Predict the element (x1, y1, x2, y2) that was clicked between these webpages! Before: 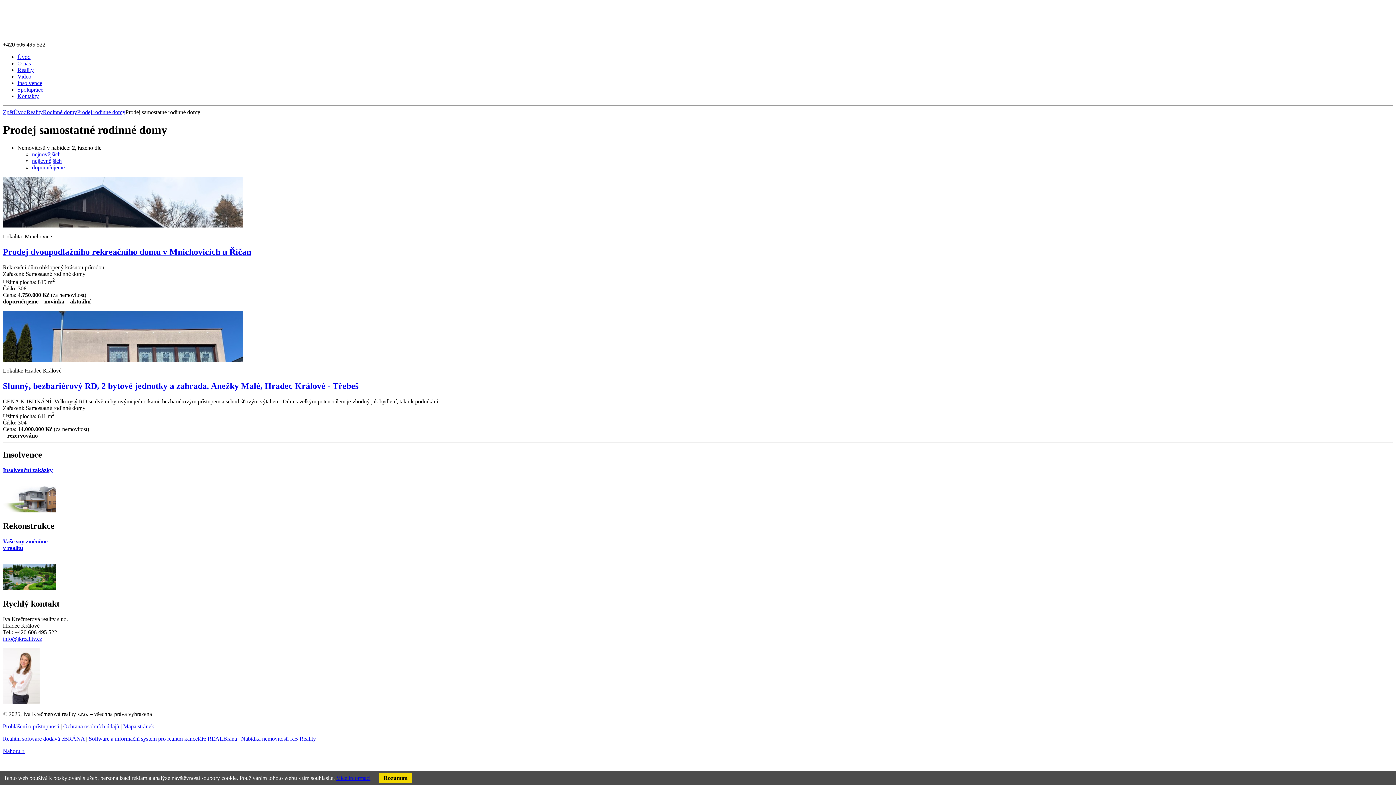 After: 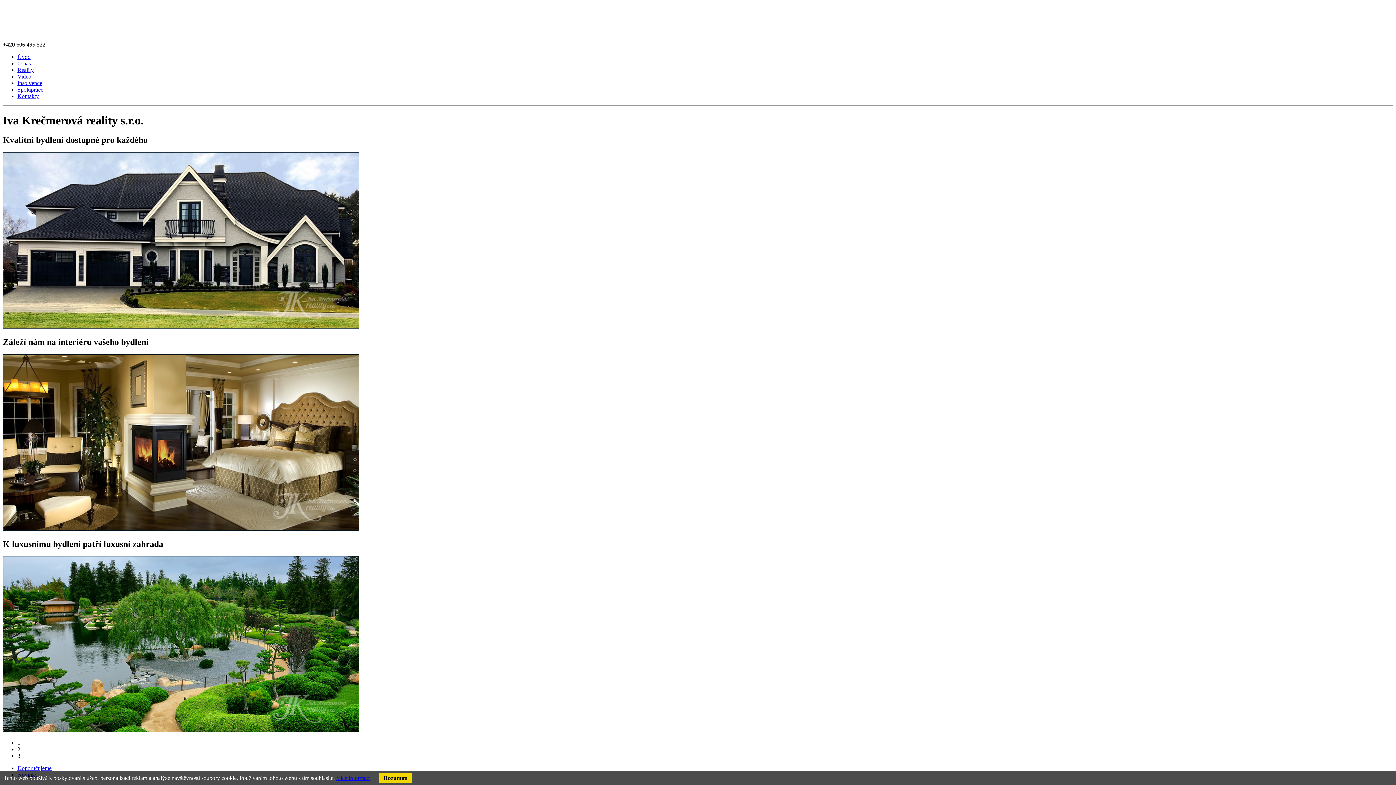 Action: label: Úvod bbox: (17, 53, 30, 60)